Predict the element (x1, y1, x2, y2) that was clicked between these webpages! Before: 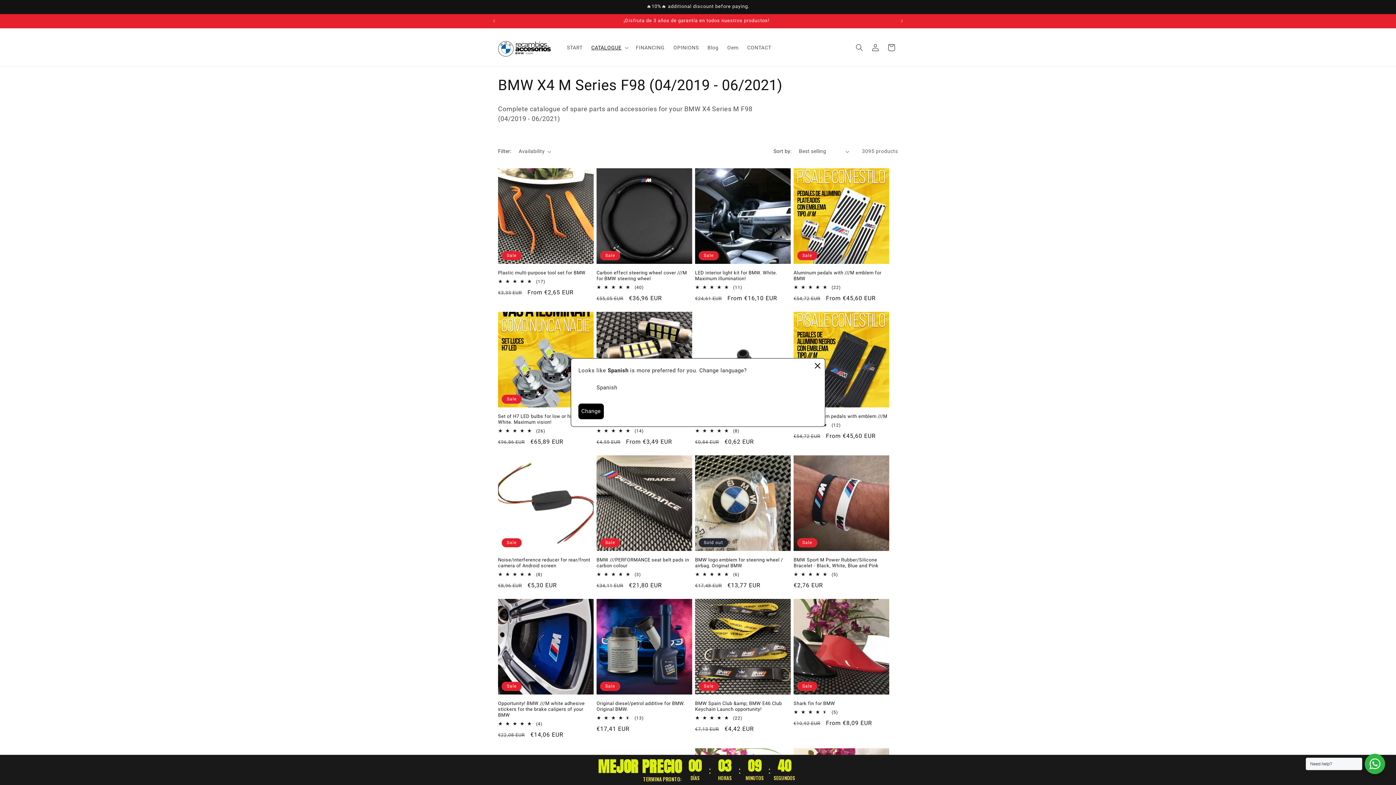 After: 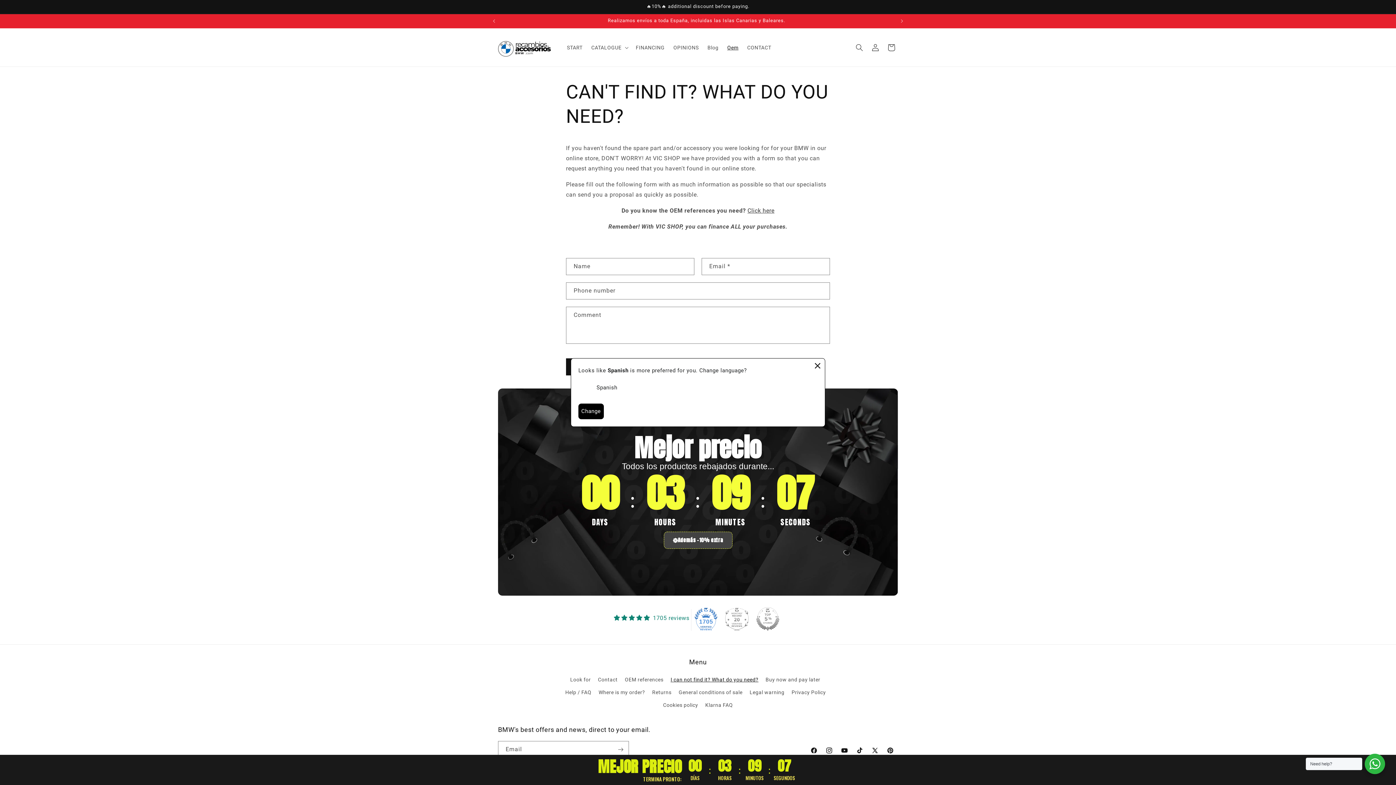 Action: bbox: (723, 39, 743, 55) label: Oem